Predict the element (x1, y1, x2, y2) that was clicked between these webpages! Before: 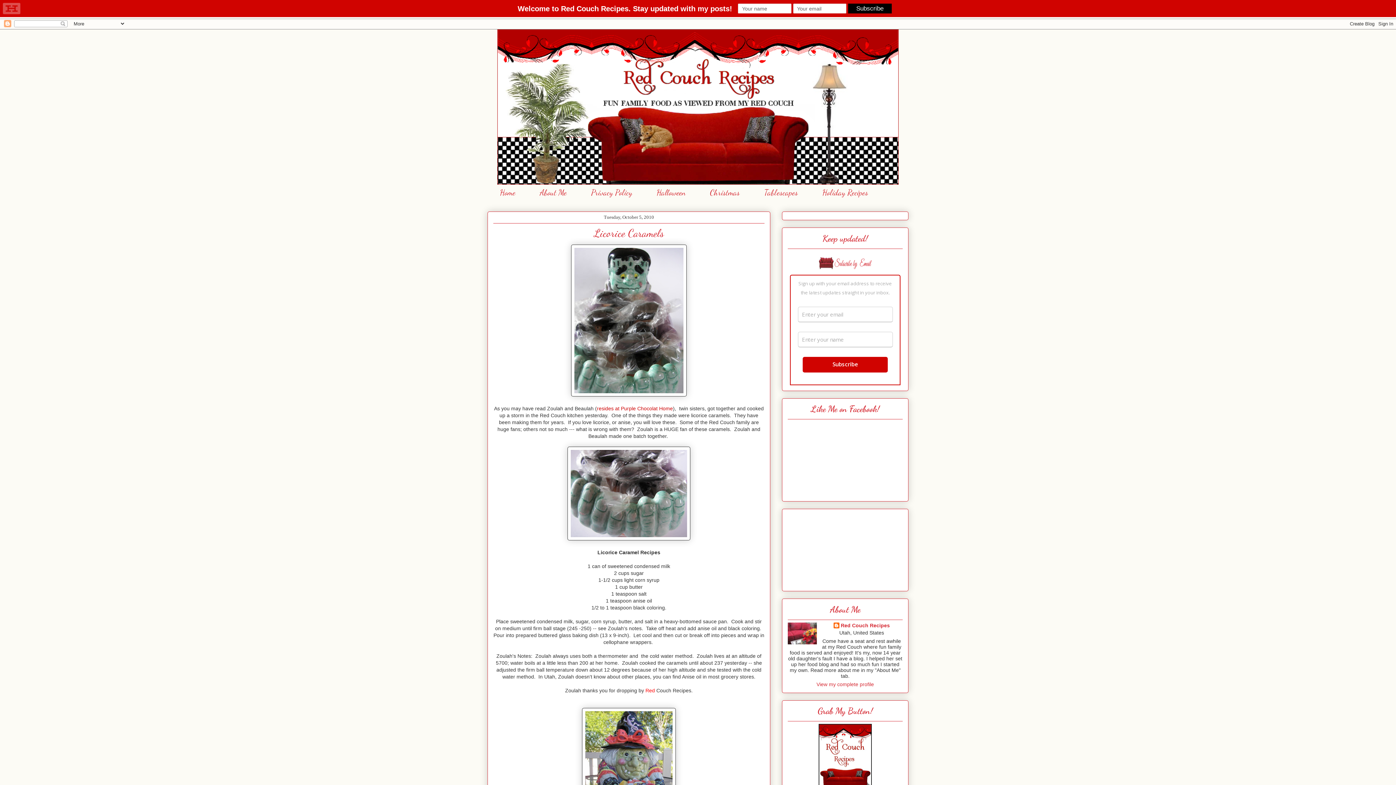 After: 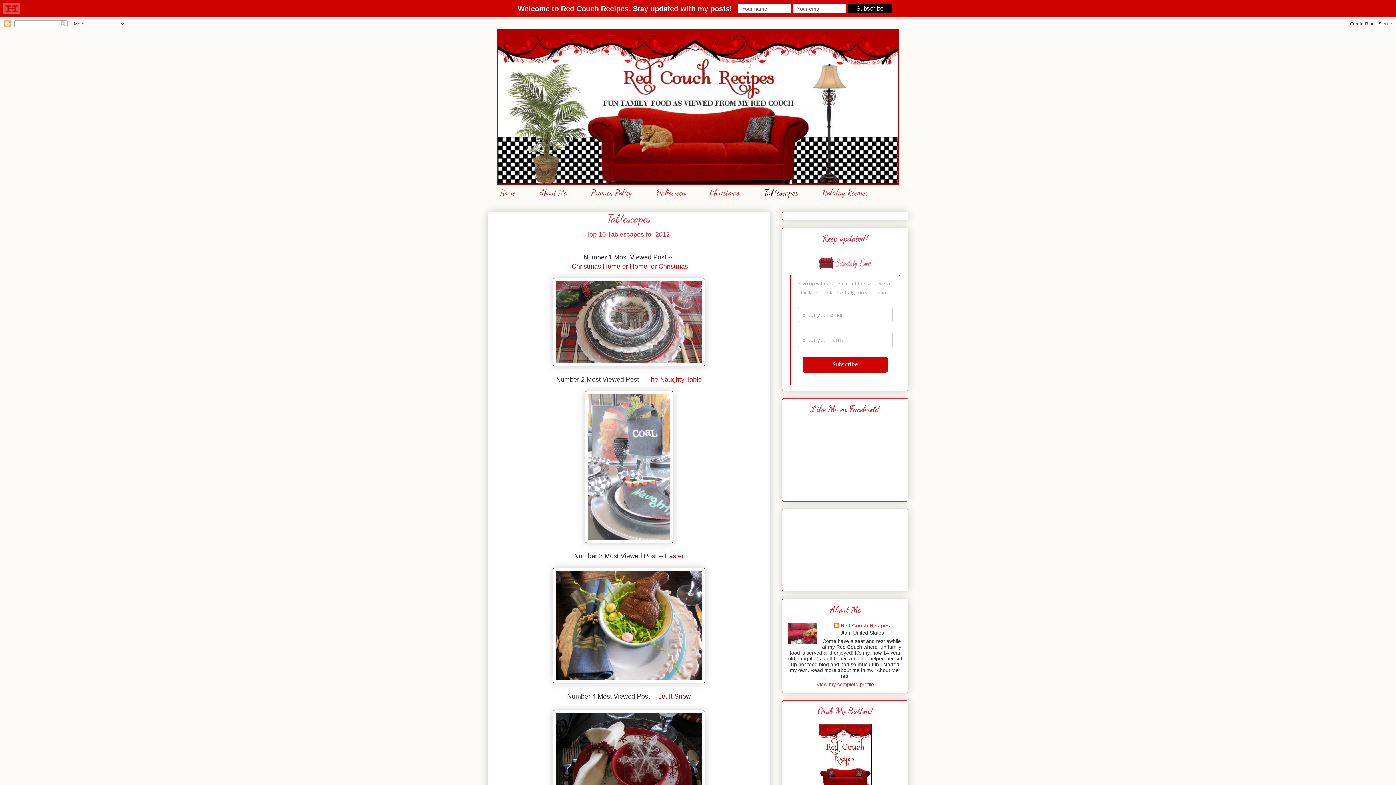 Action: label: Tablescapes bbox: (752, 184, 810, 200)